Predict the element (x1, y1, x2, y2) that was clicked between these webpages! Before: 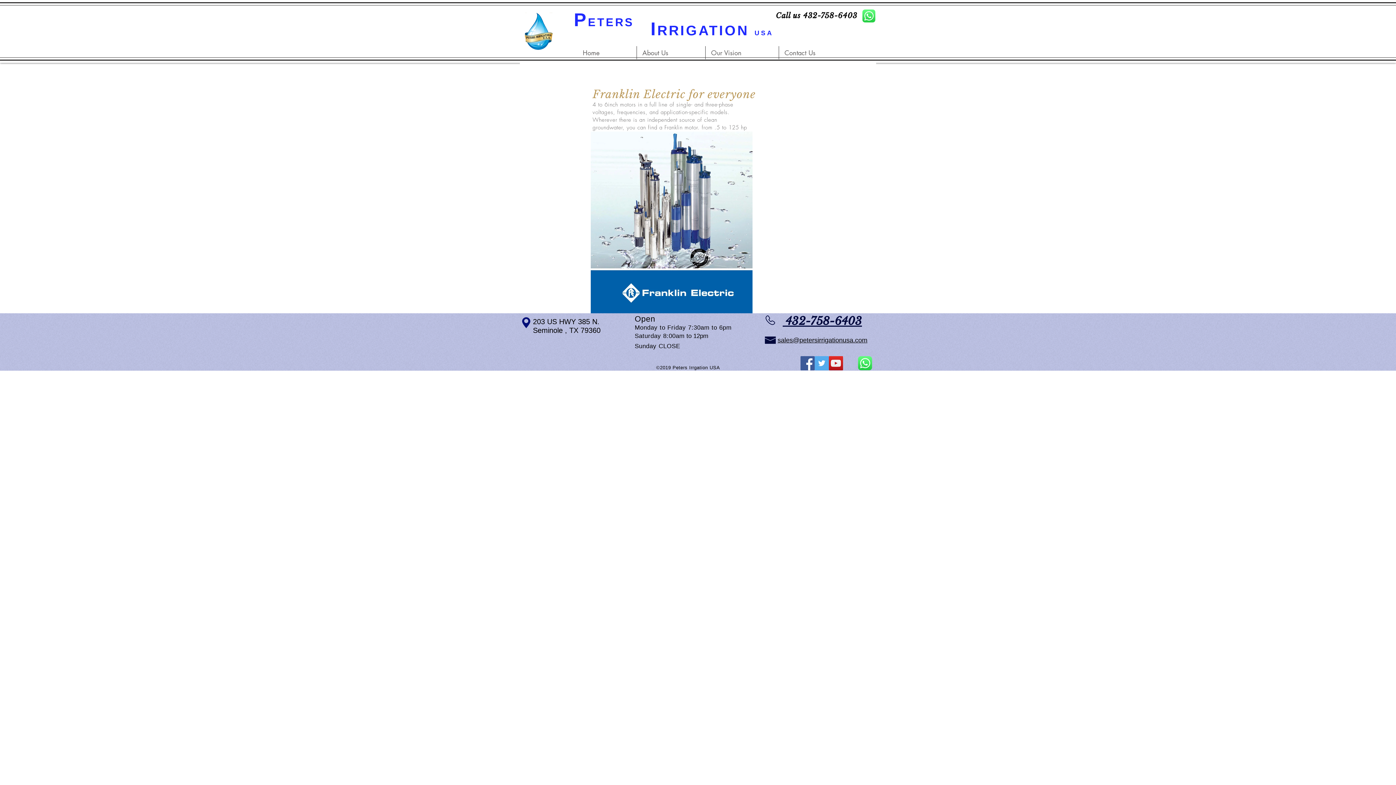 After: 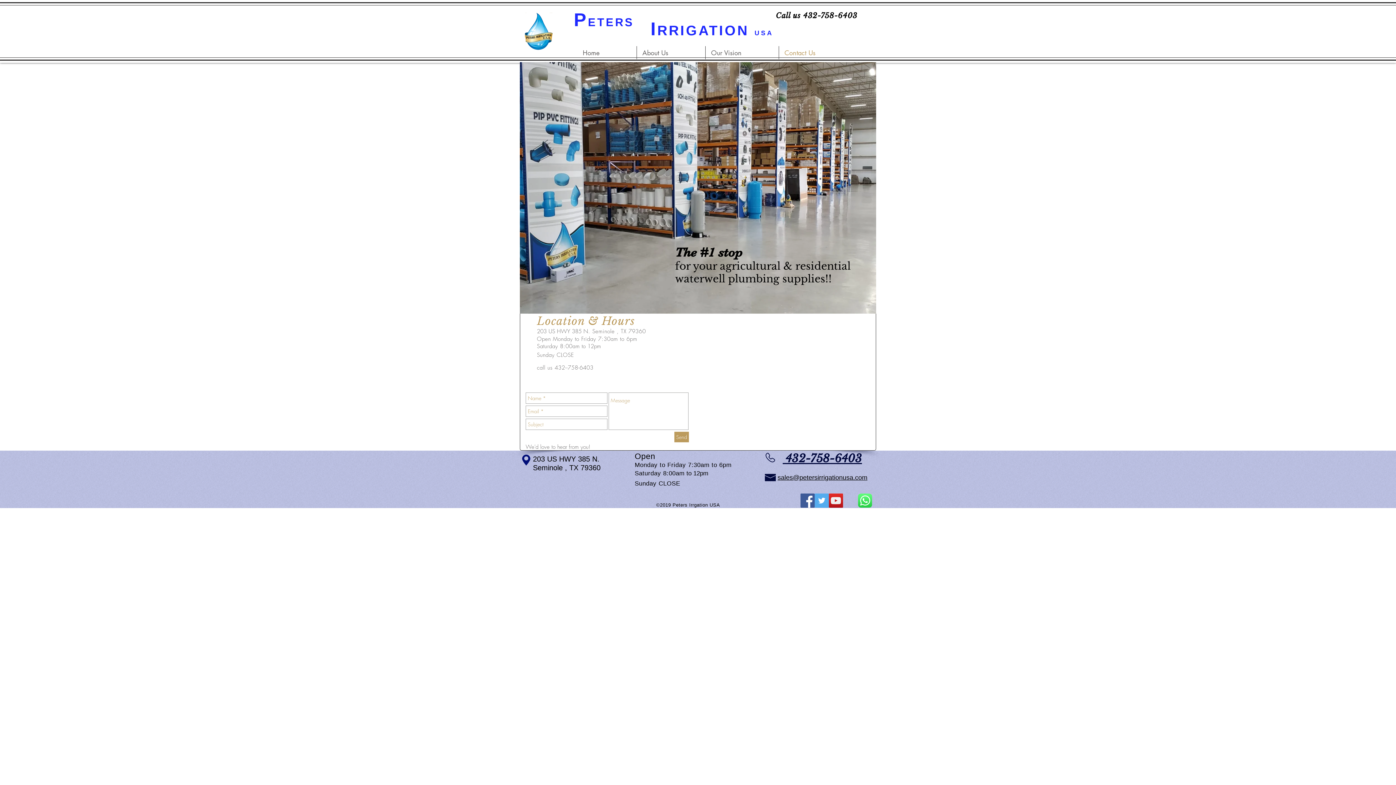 Action: bbox: (779, 46, 852, 59) label: Contact Us